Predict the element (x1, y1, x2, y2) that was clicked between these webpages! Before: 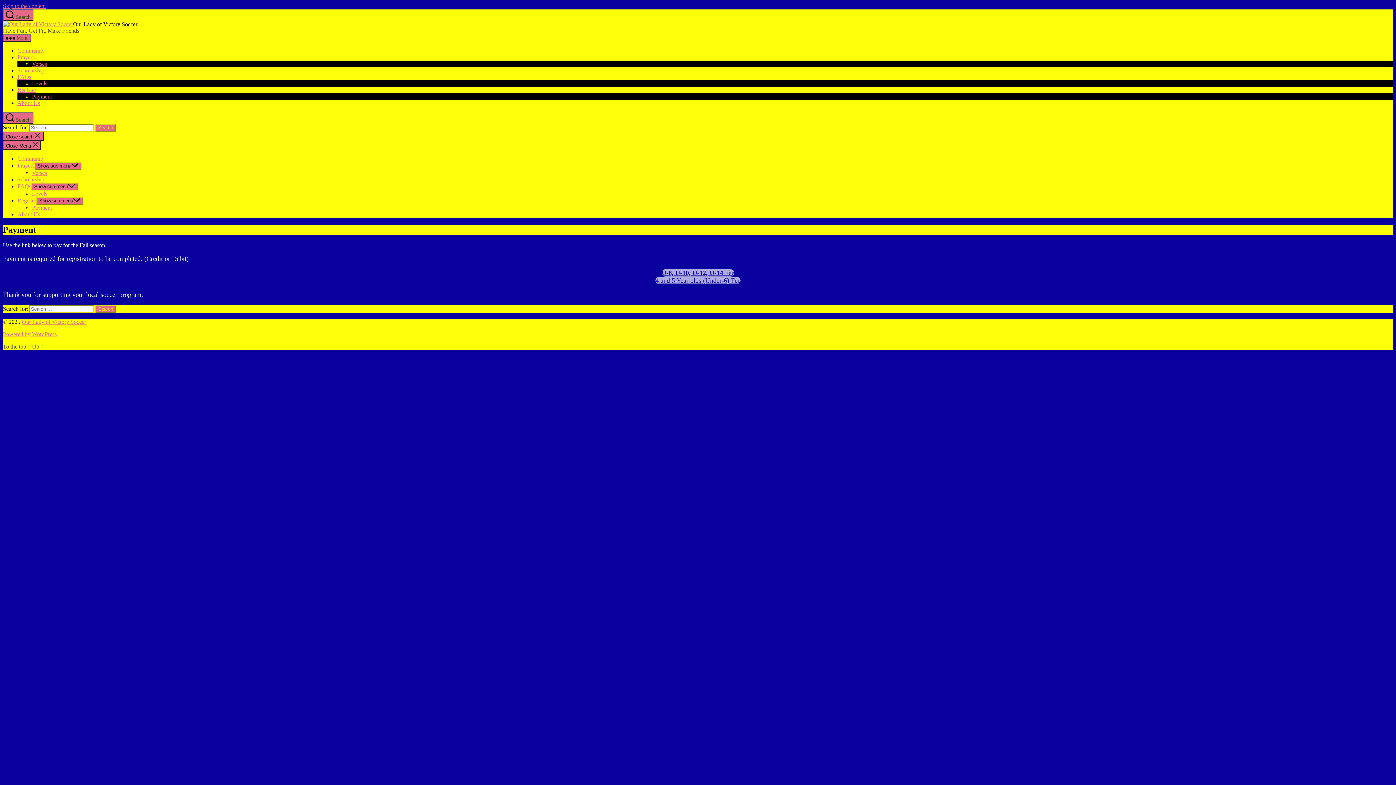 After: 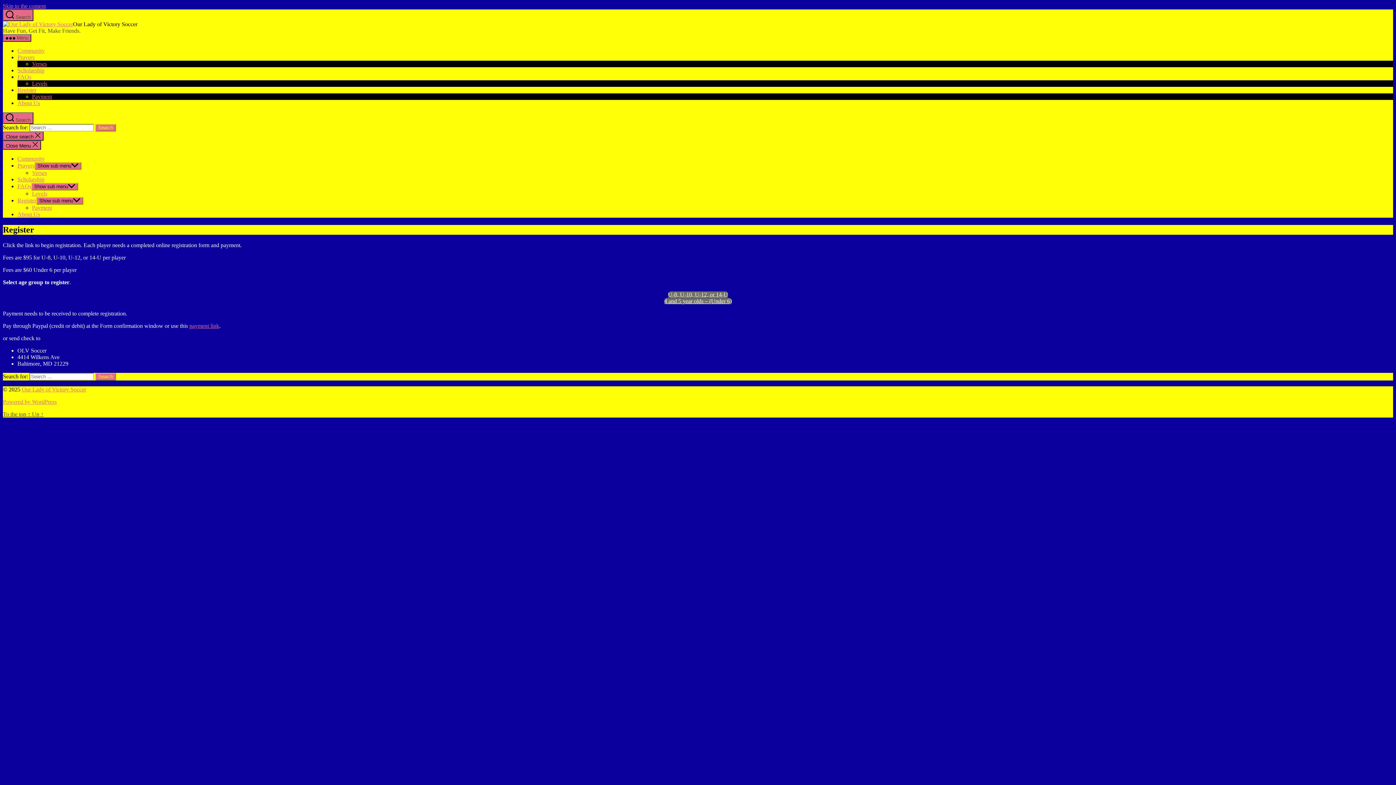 Action: bbox: (17, 197, 36, 203) label: Register